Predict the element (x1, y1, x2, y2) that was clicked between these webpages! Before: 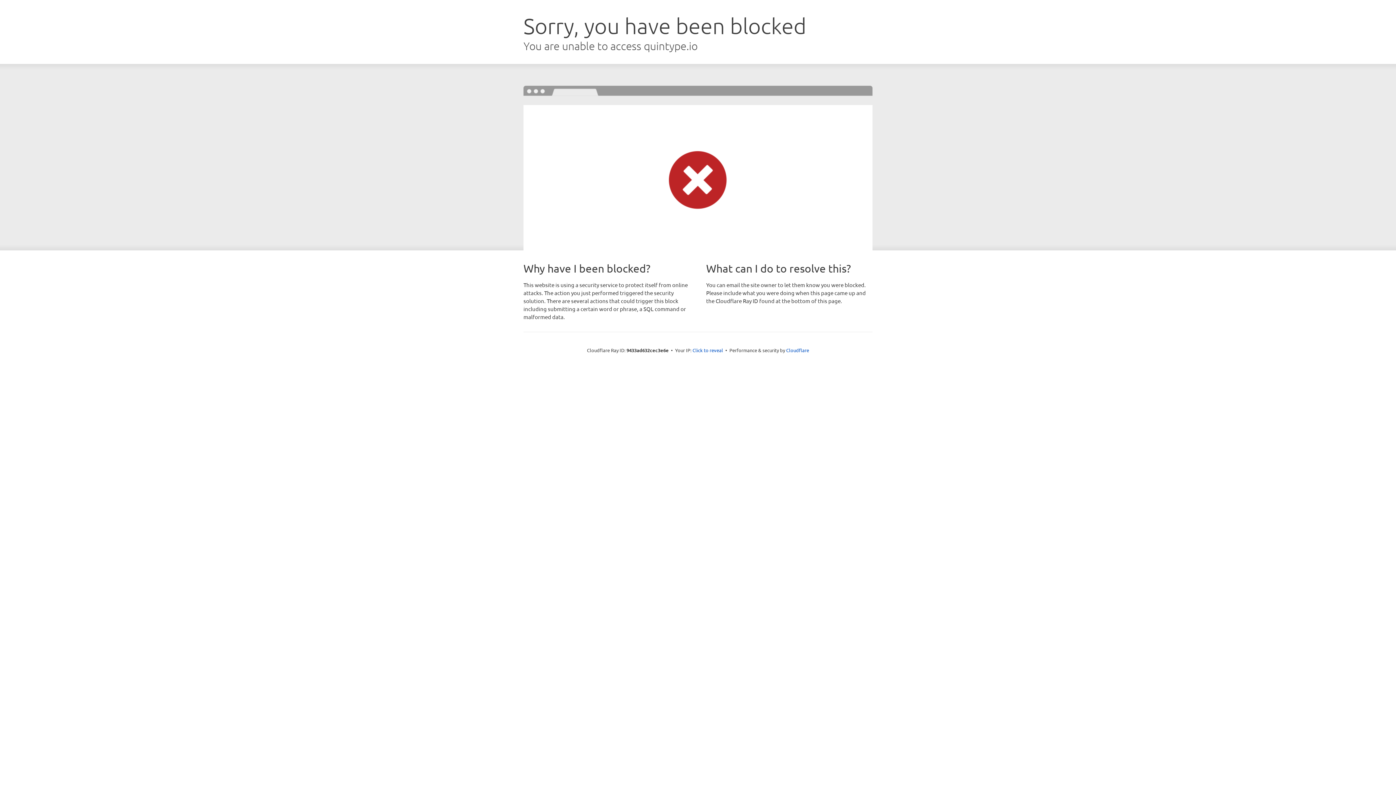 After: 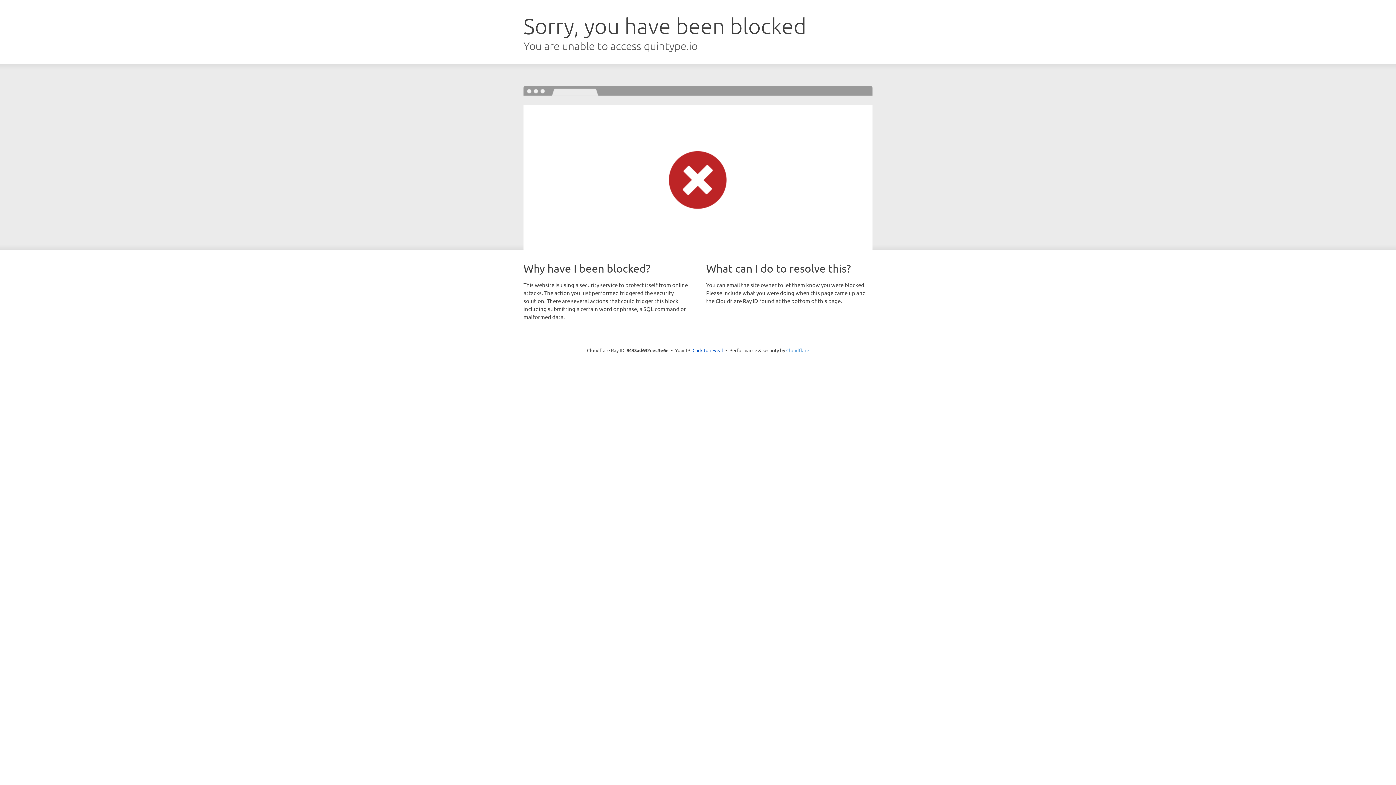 Action: bbox: (786, 347, 809, 353) label: Cloudflare